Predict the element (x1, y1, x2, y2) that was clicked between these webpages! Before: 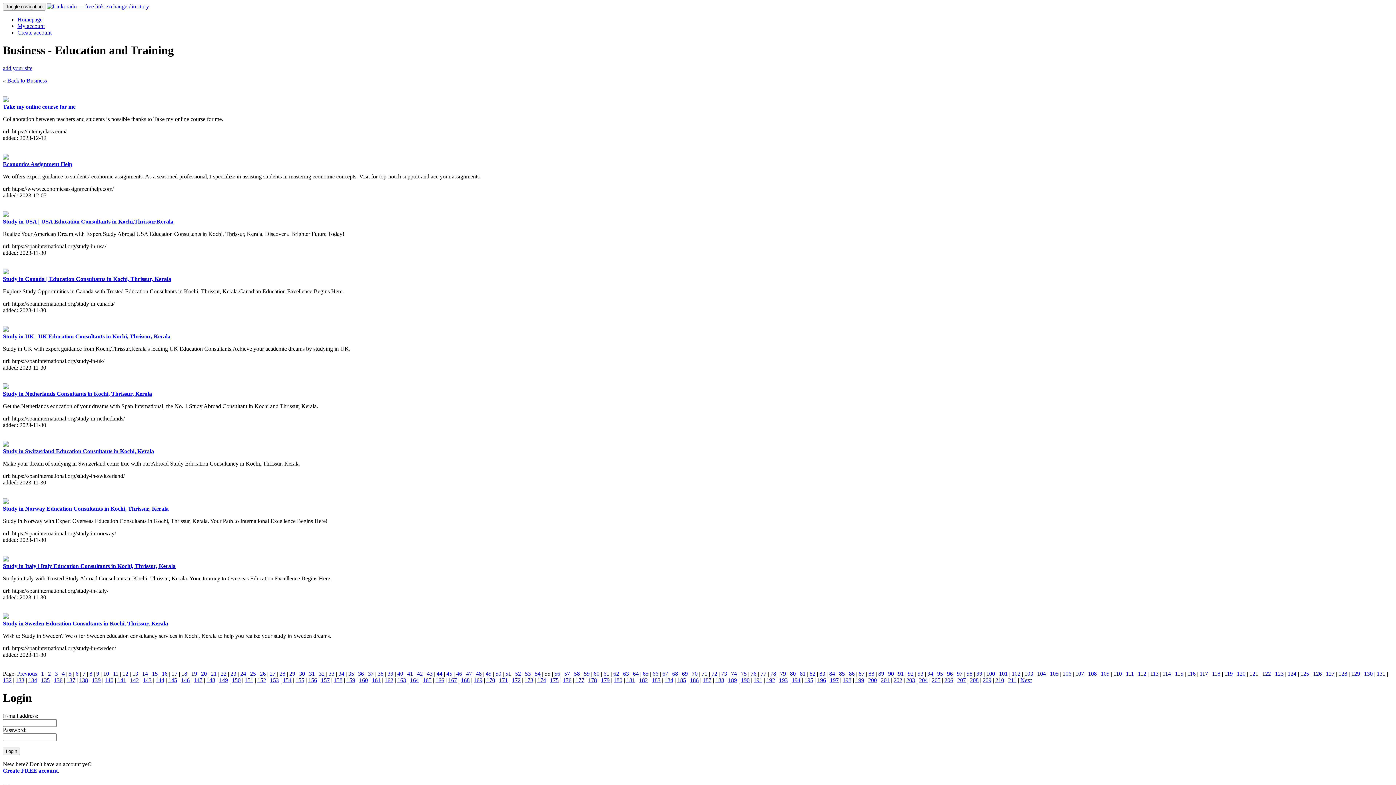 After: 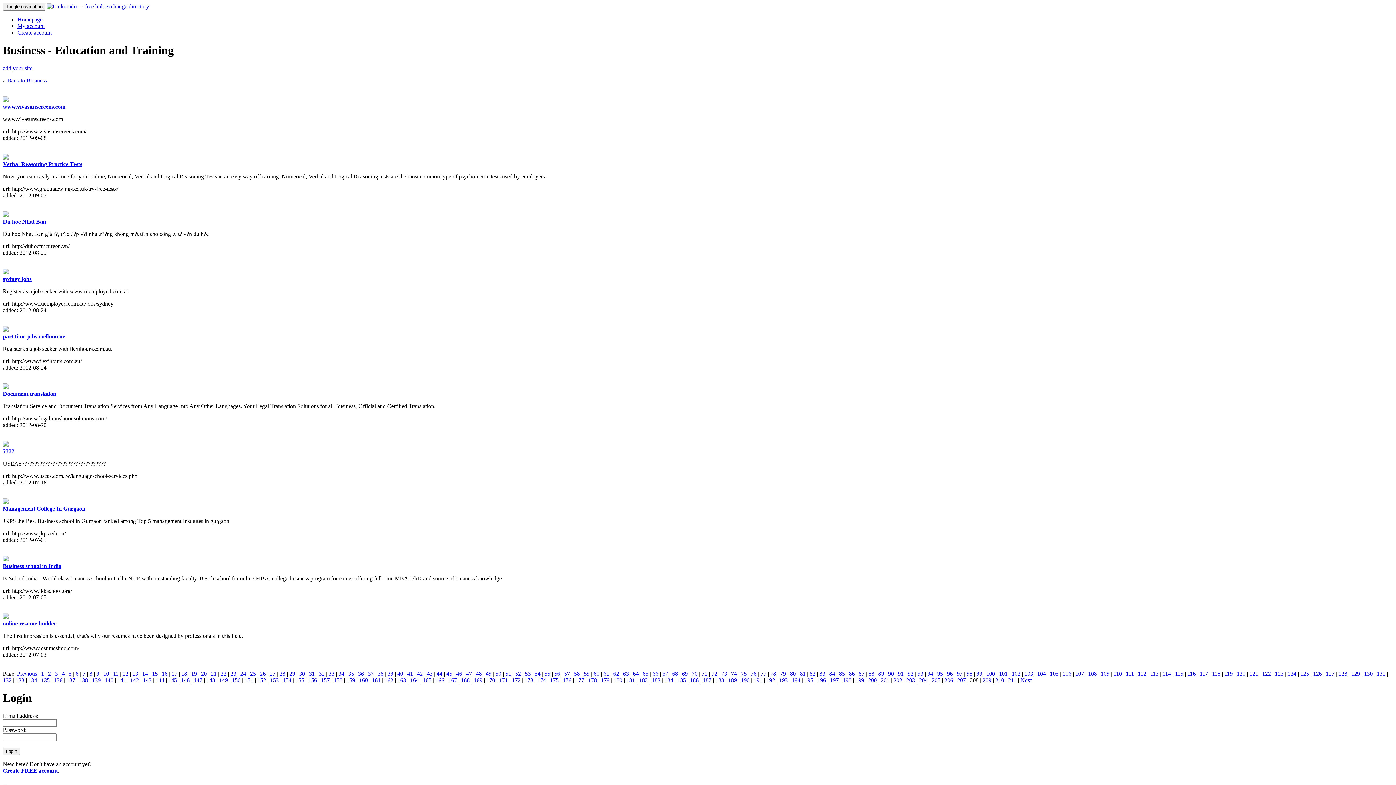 Action: label: 208 bbox: (970, 677, 978, 683)